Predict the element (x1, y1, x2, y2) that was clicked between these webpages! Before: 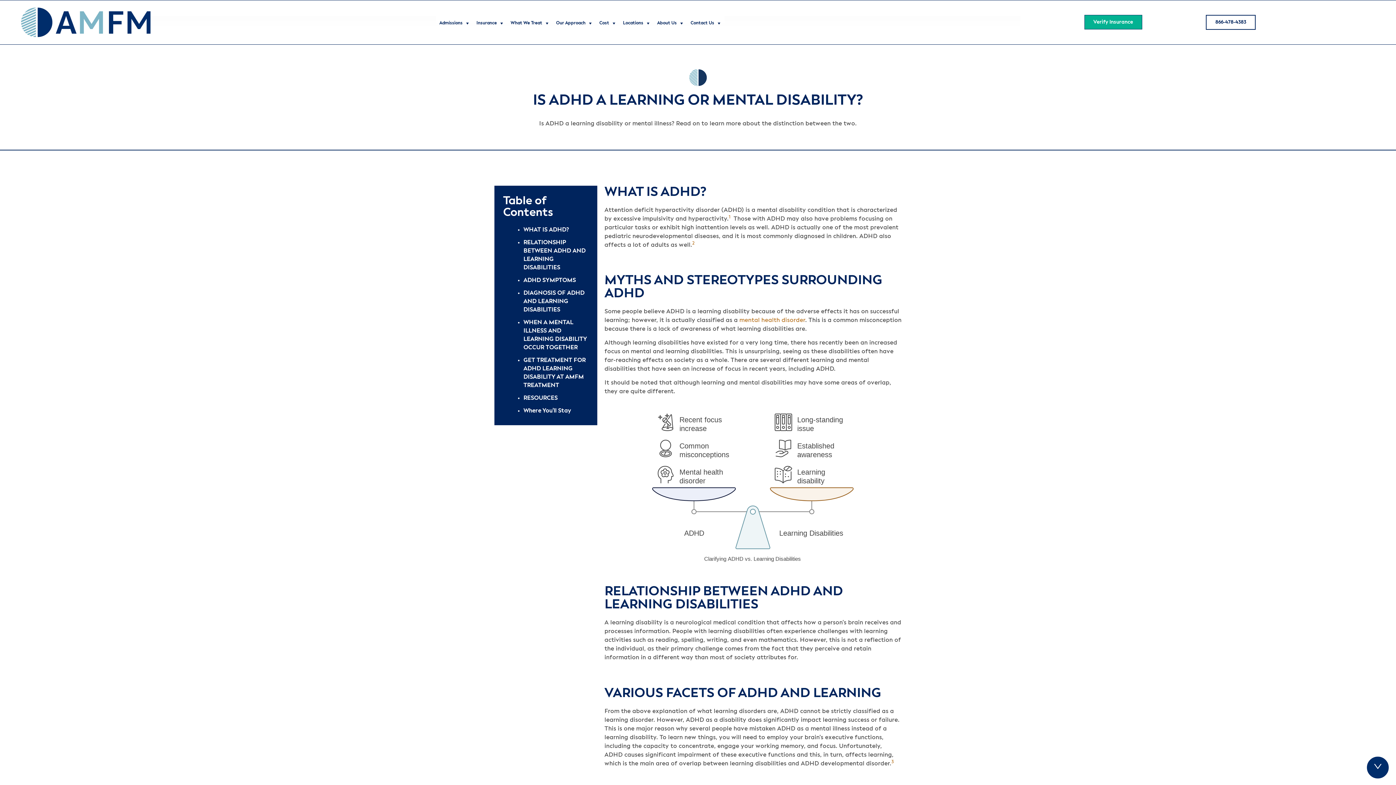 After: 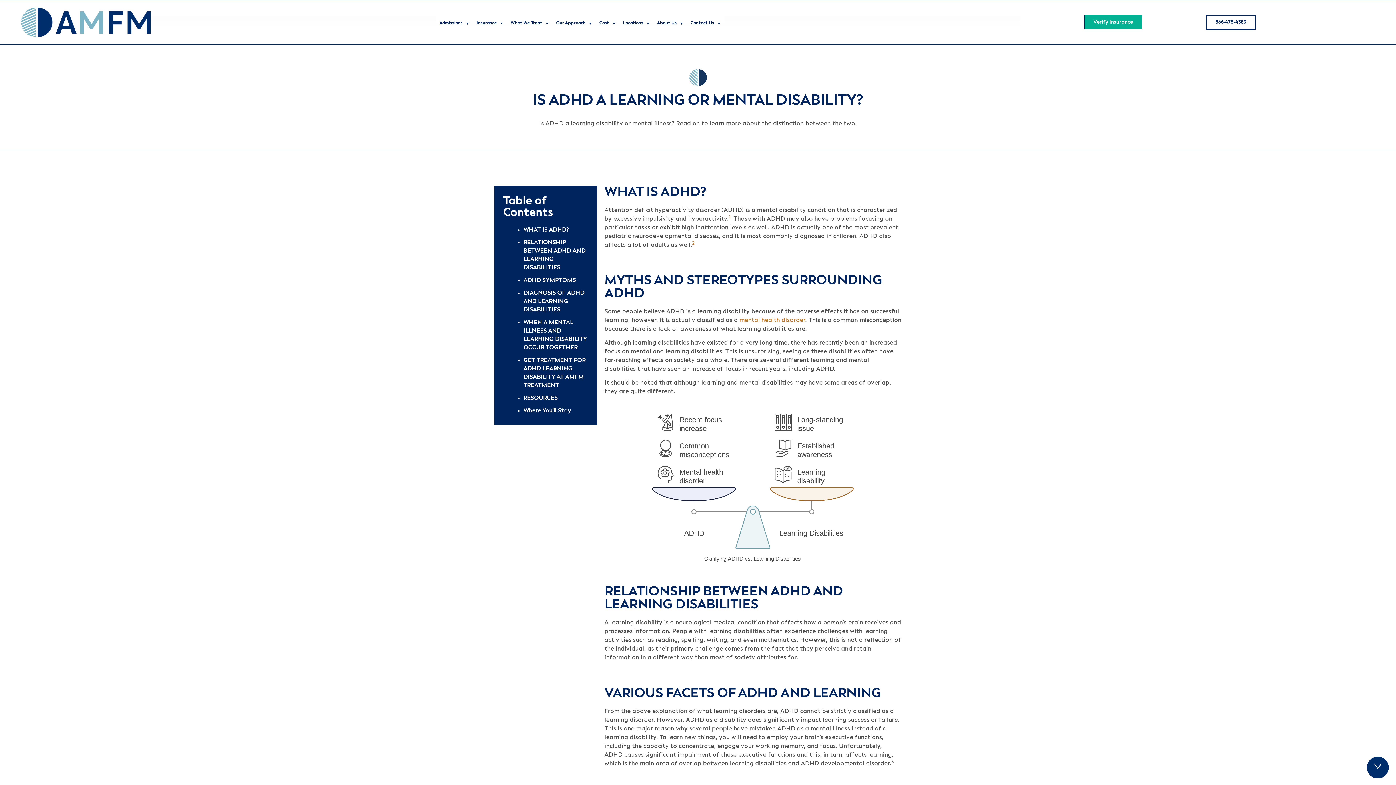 Action: bbox: (891, 760, 894, 764) label: 3